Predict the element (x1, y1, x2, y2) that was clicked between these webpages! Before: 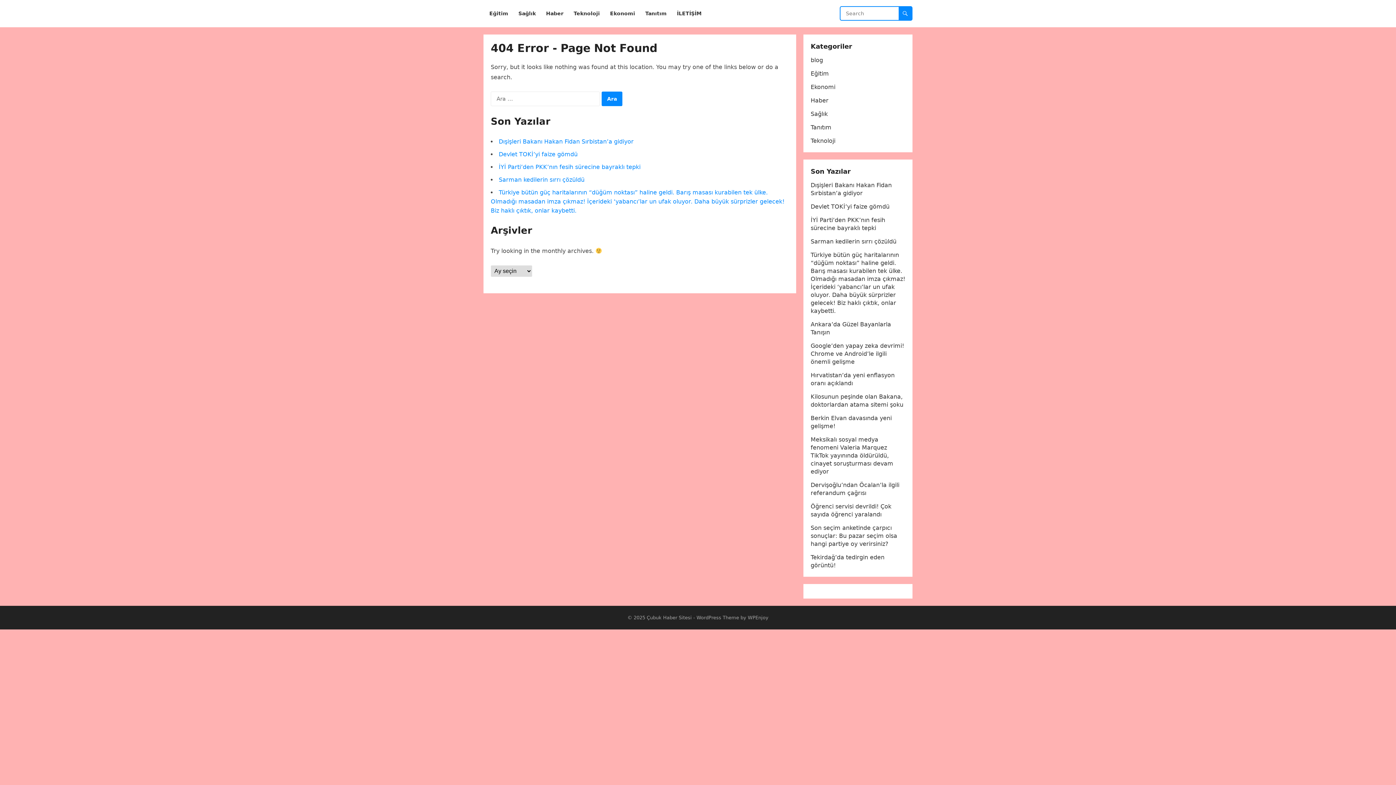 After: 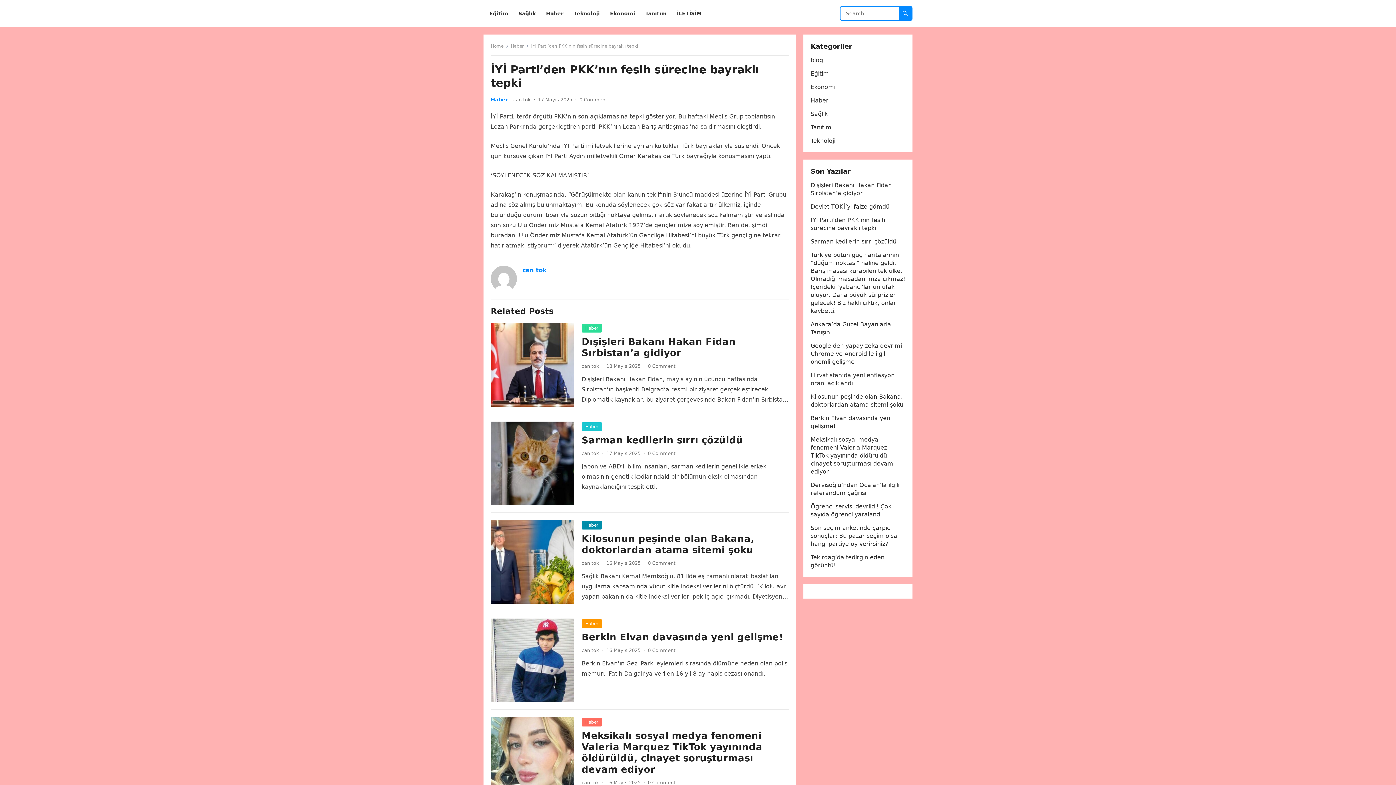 Action: label: İYİ Parti’den PKK’nın fesih sürecine bayraklı tepki bbox: (498, 163, 640, 170)